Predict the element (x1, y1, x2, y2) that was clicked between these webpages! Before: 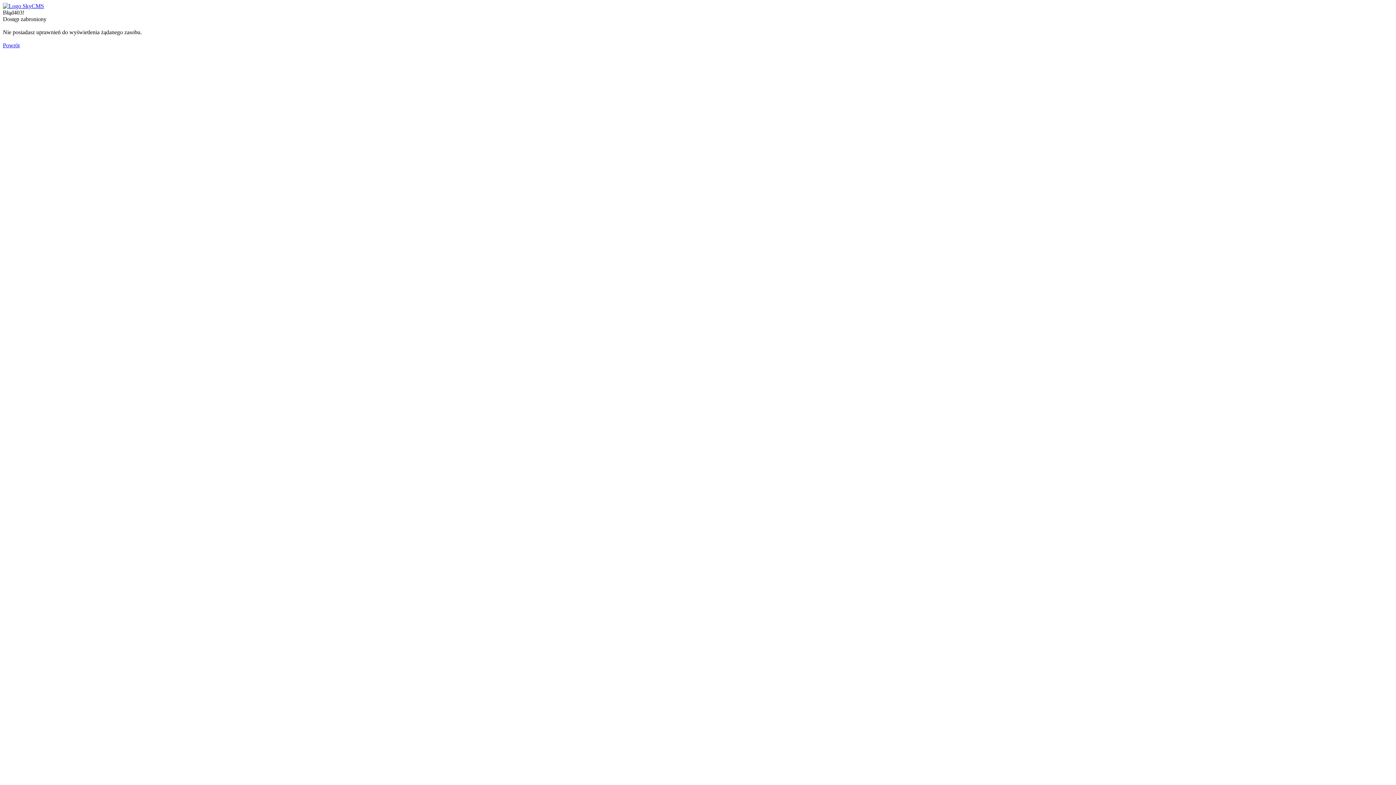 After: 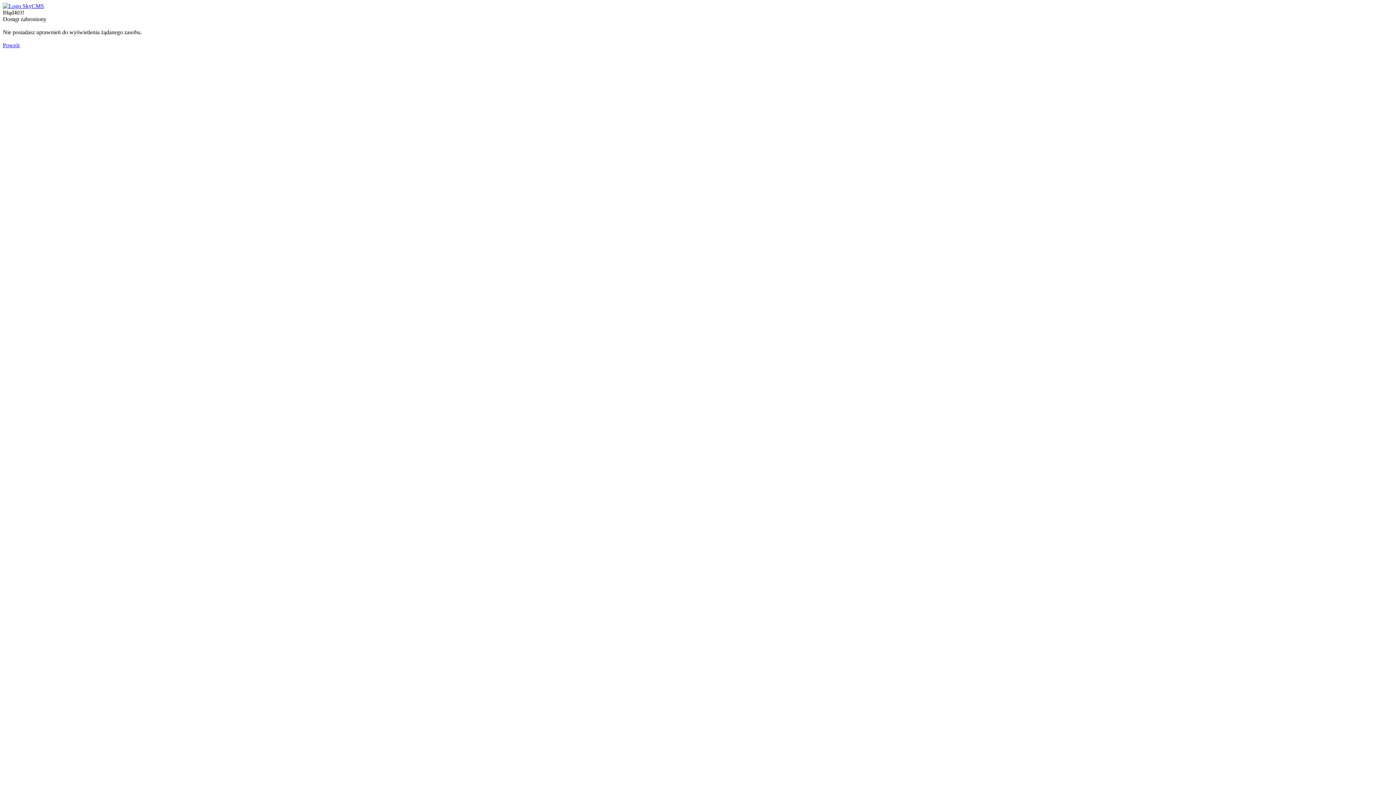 Action: bbox: (2, 2, 44, 9)